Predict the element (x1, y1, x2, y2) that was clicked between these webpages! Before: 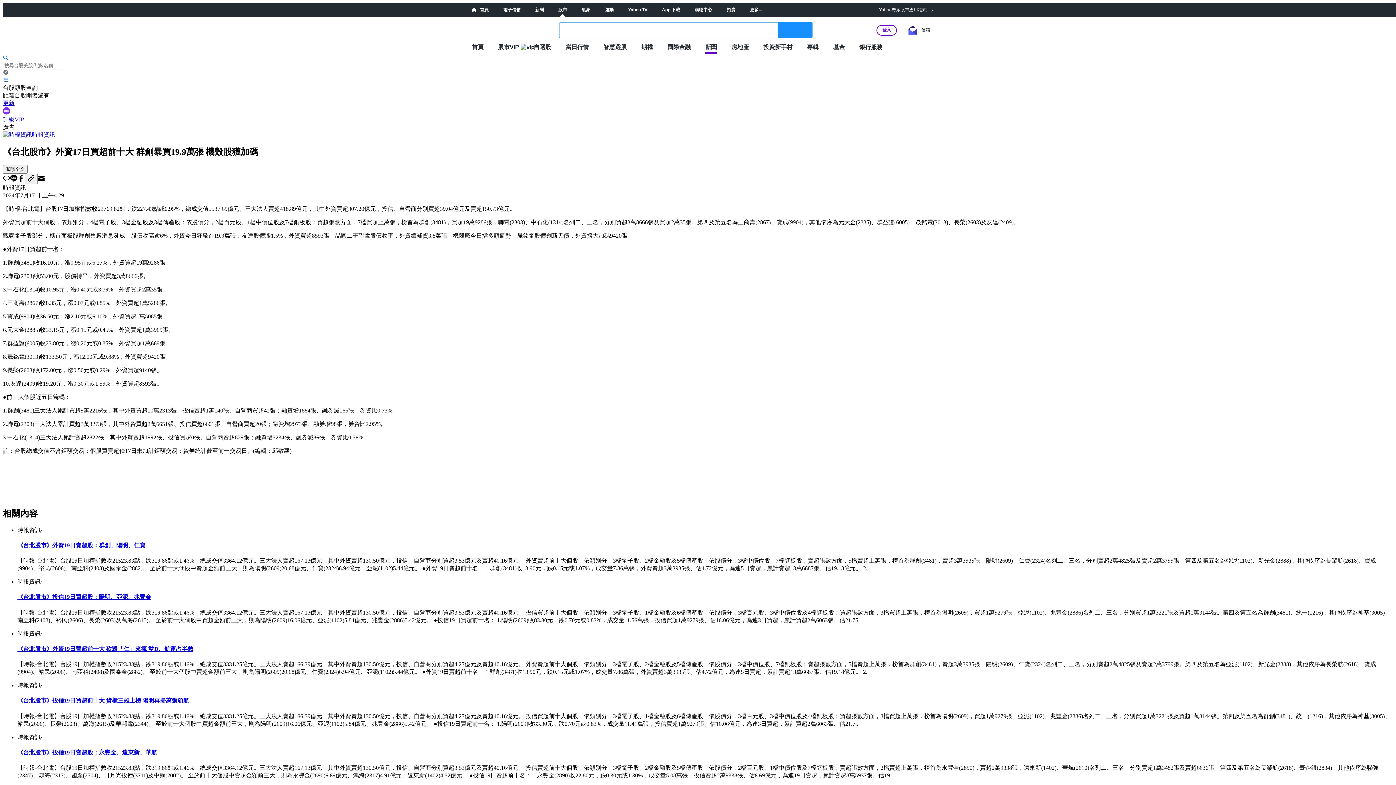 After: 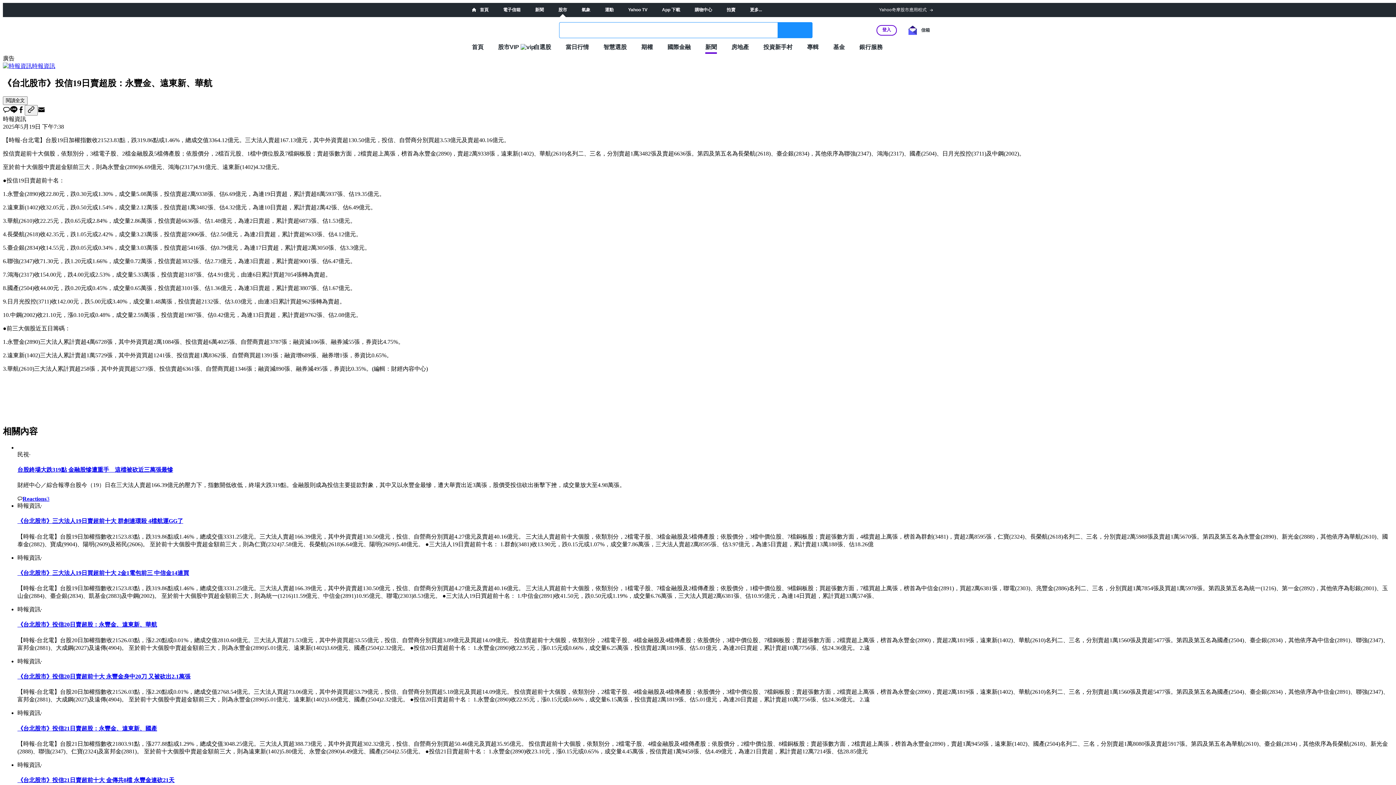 Action: label: 《台北股市》投信19日賣超股：永豐金、遠東新、華航 bbox: (17, 749, 157, 756)